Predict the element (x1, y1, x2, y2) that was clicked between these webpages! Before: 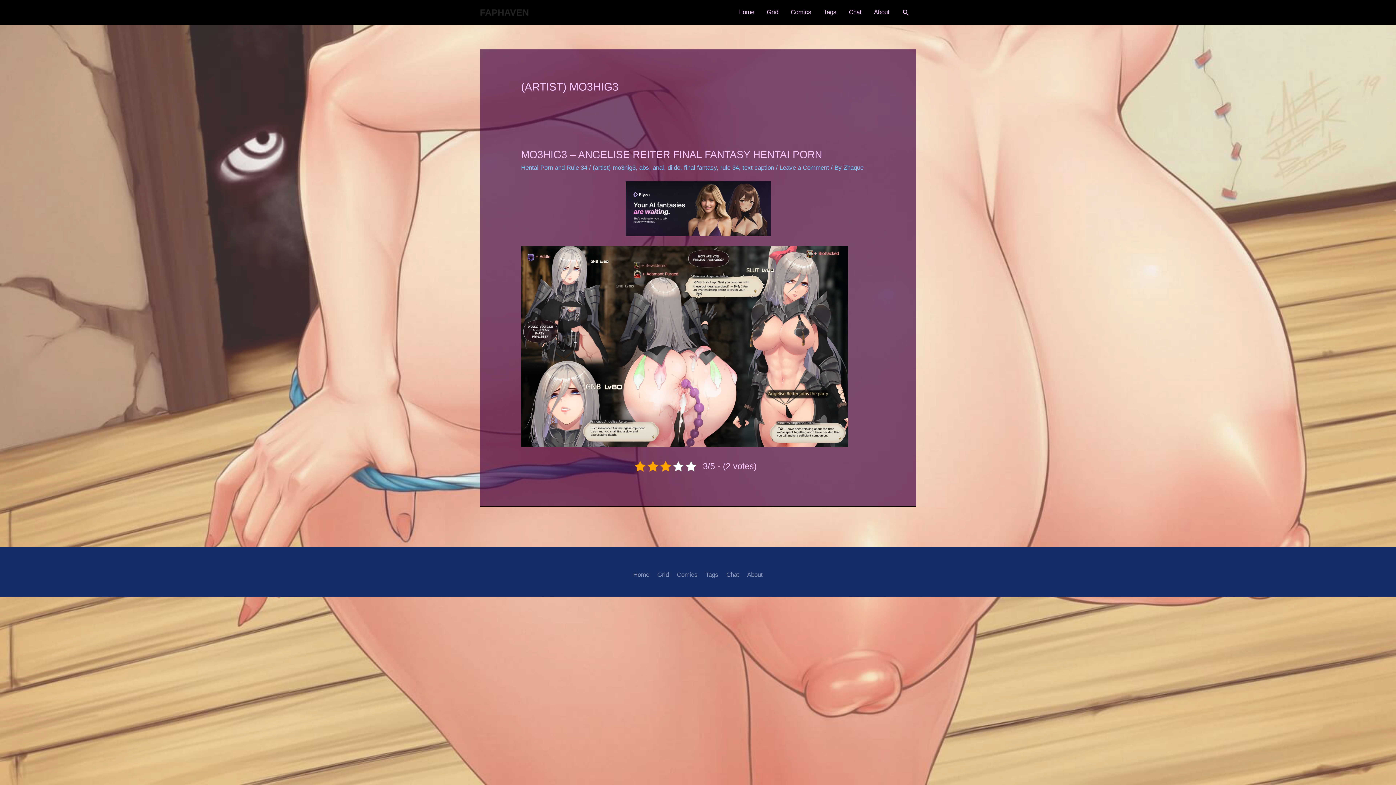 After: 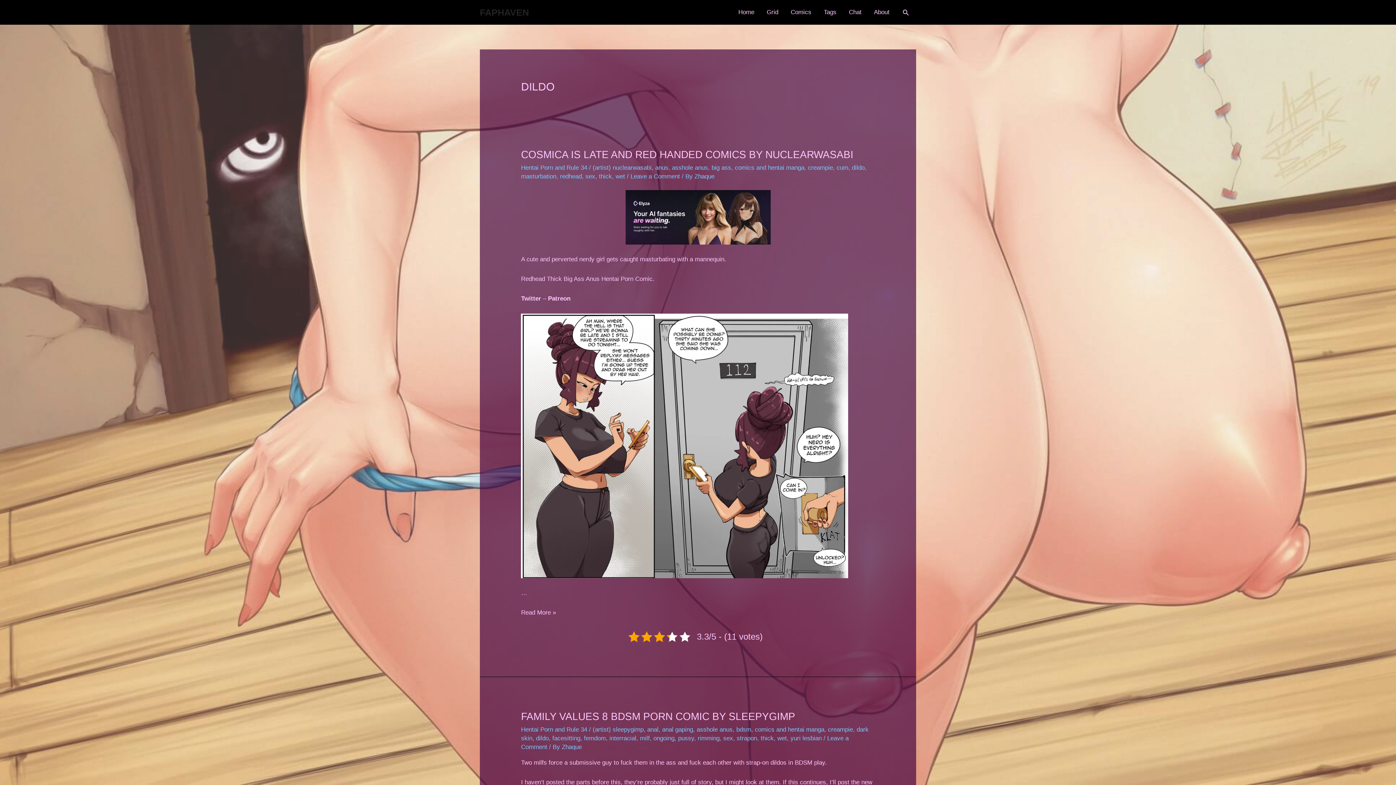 Action: label: dildo bbox: (667, 164, 680, 171)